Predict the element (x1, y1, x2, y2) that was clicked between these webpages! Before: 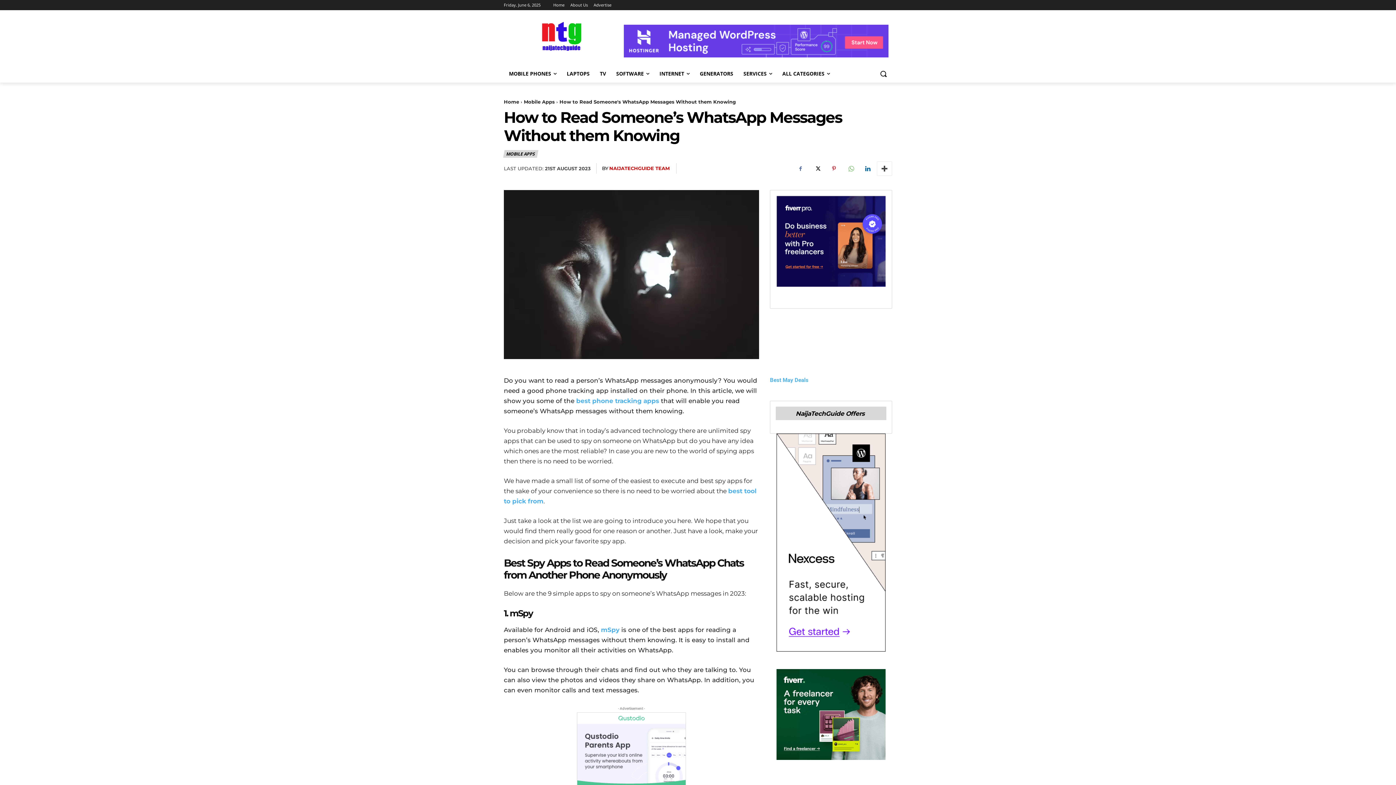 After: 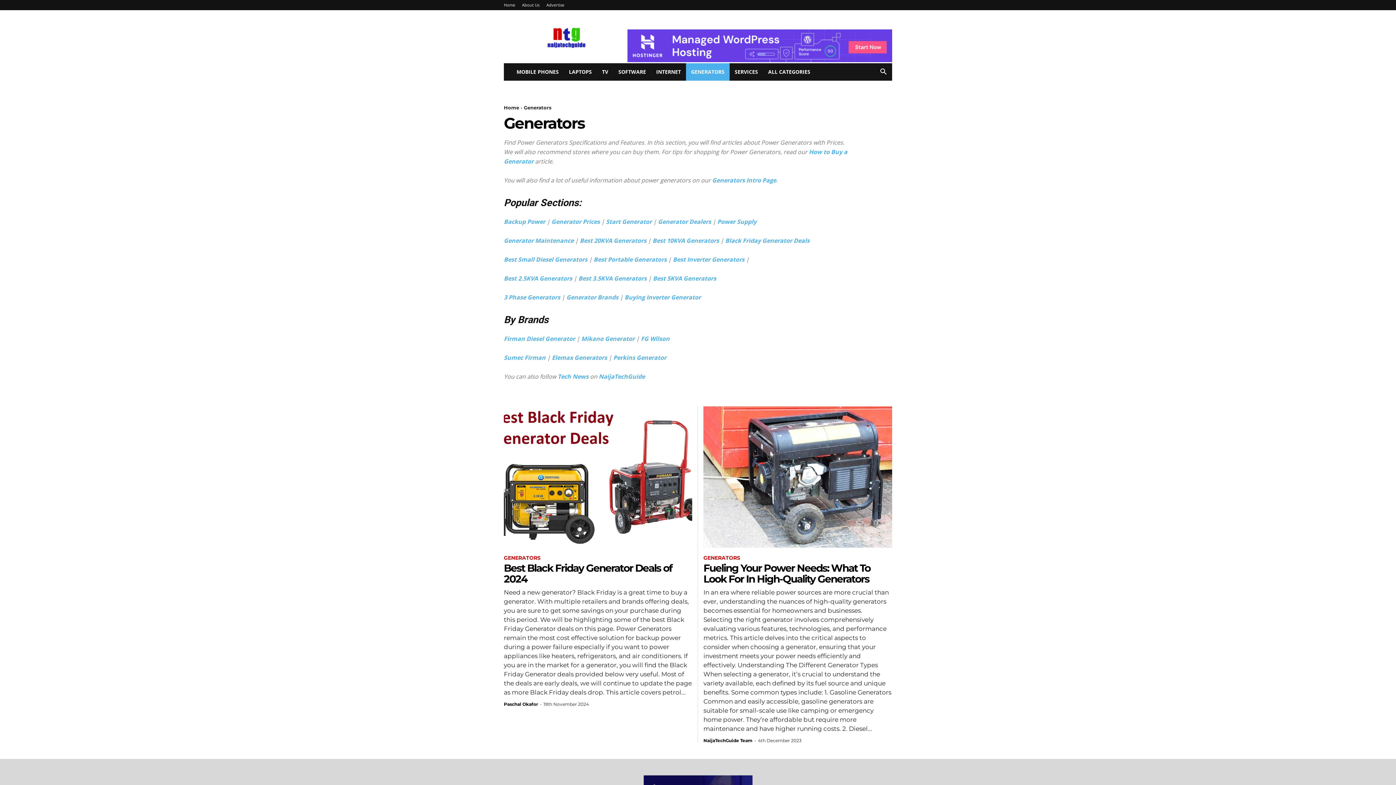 Action: bbox: (694, 65, 738, 82) label: GENERATORS